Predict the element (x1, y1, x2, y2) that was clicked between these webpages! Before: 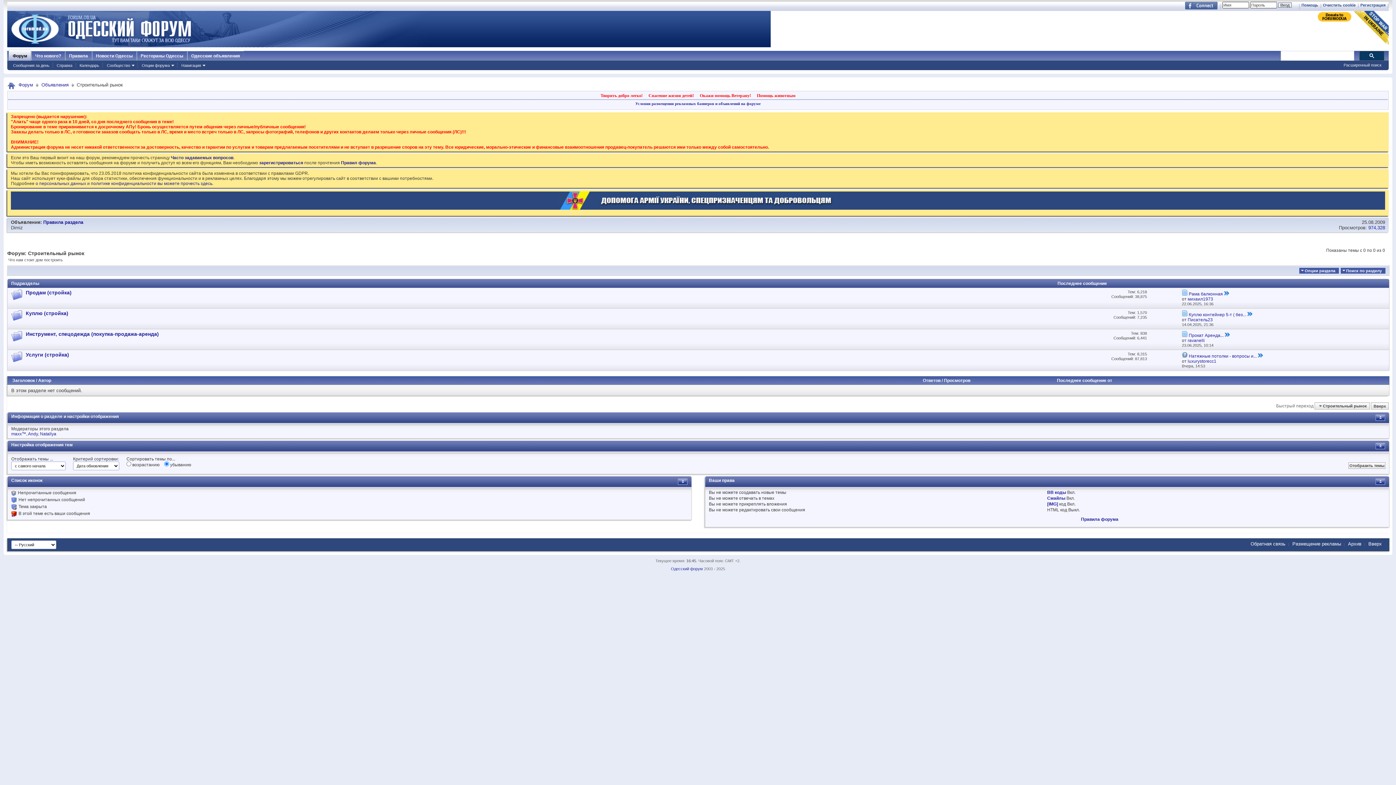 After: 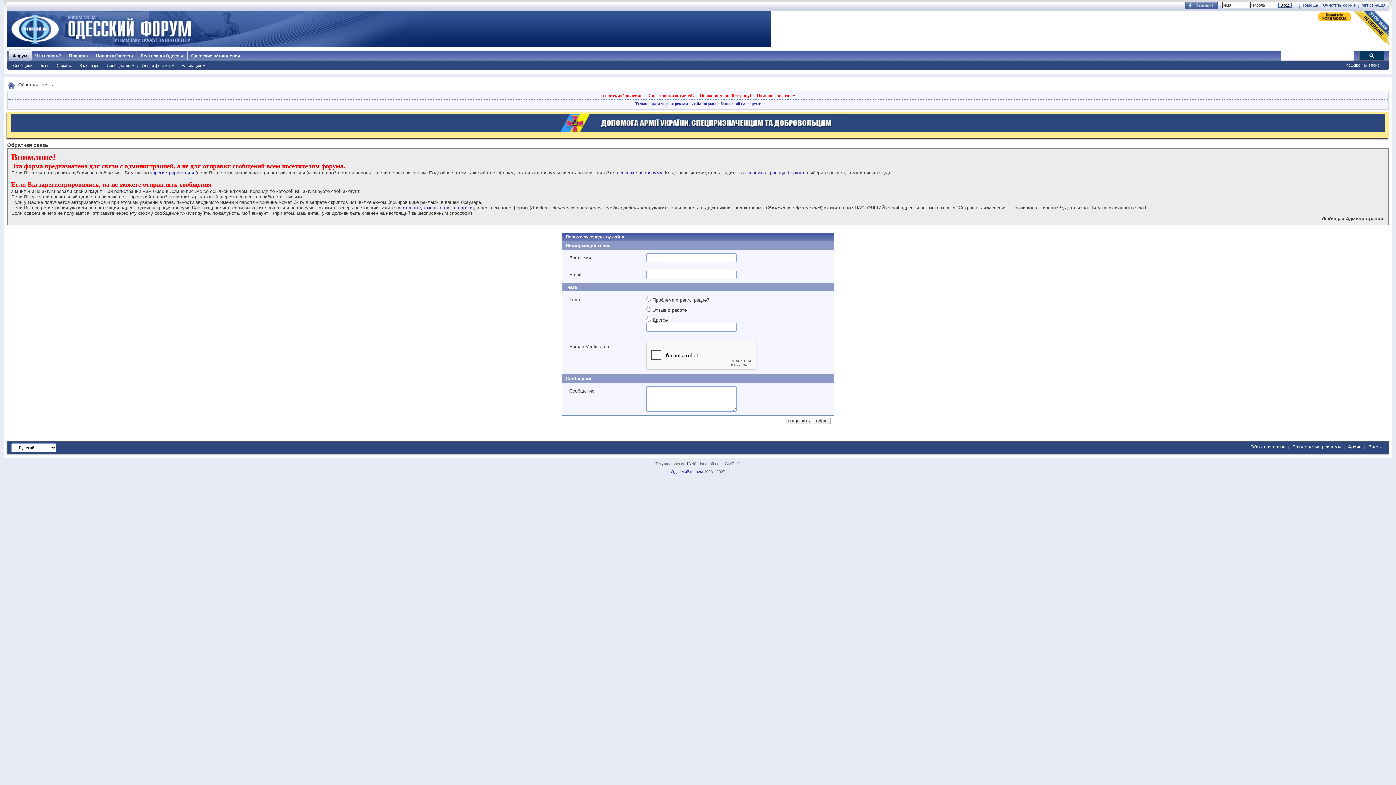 Action: bbox: (1250, 541, 1285, 546) label: Обратная связь